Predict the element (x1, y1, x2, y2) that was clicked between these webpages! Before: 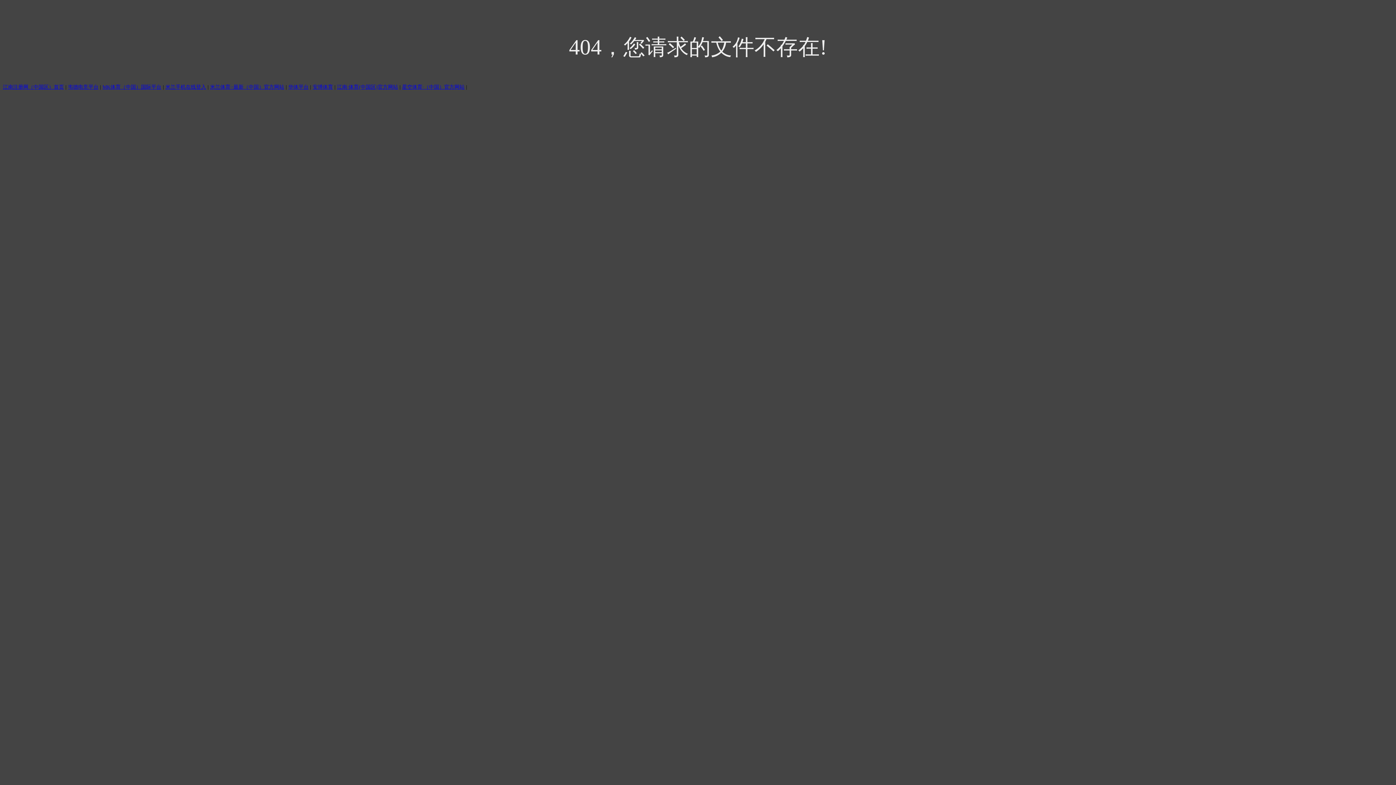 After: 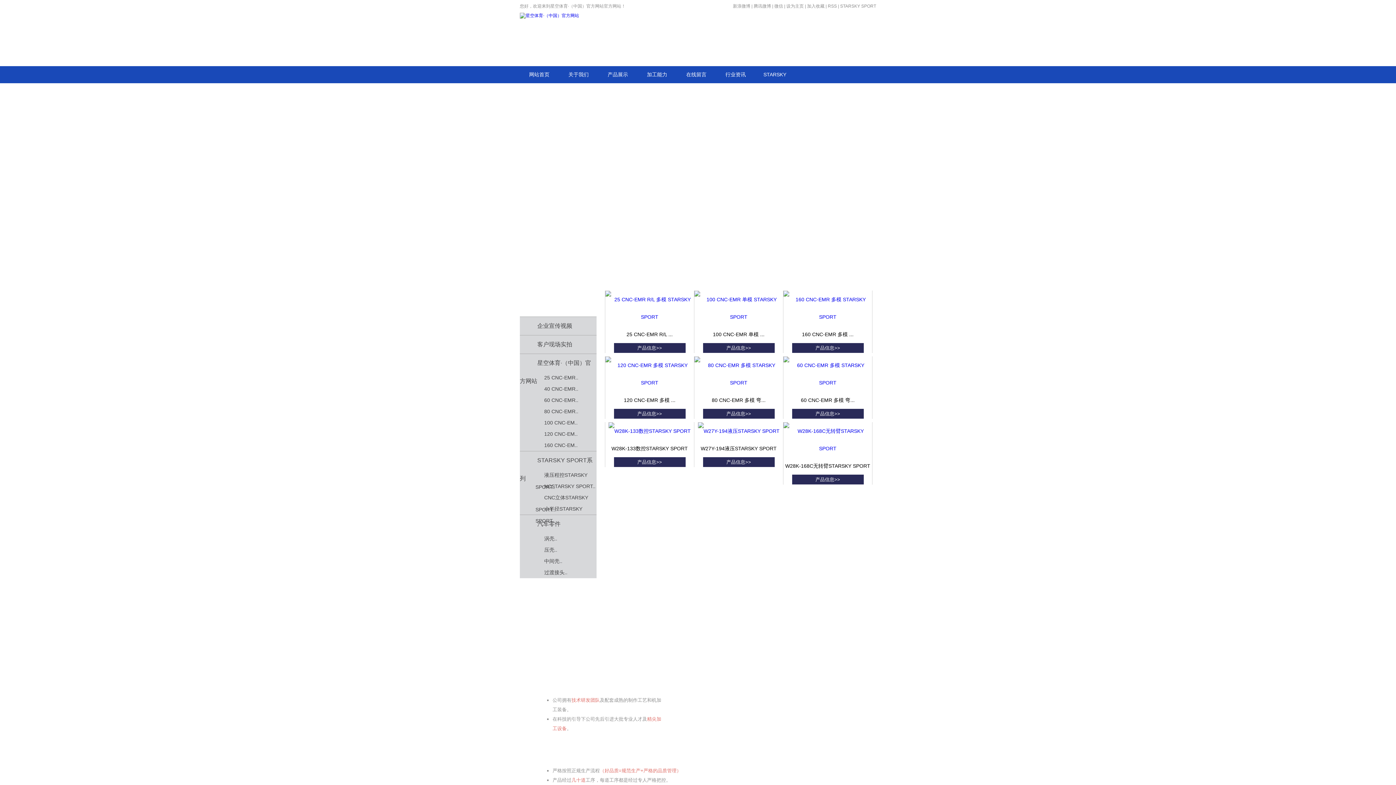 Action: label: 星空体育·（中国）官方网站 bbox: (402, 84, 464, 89)